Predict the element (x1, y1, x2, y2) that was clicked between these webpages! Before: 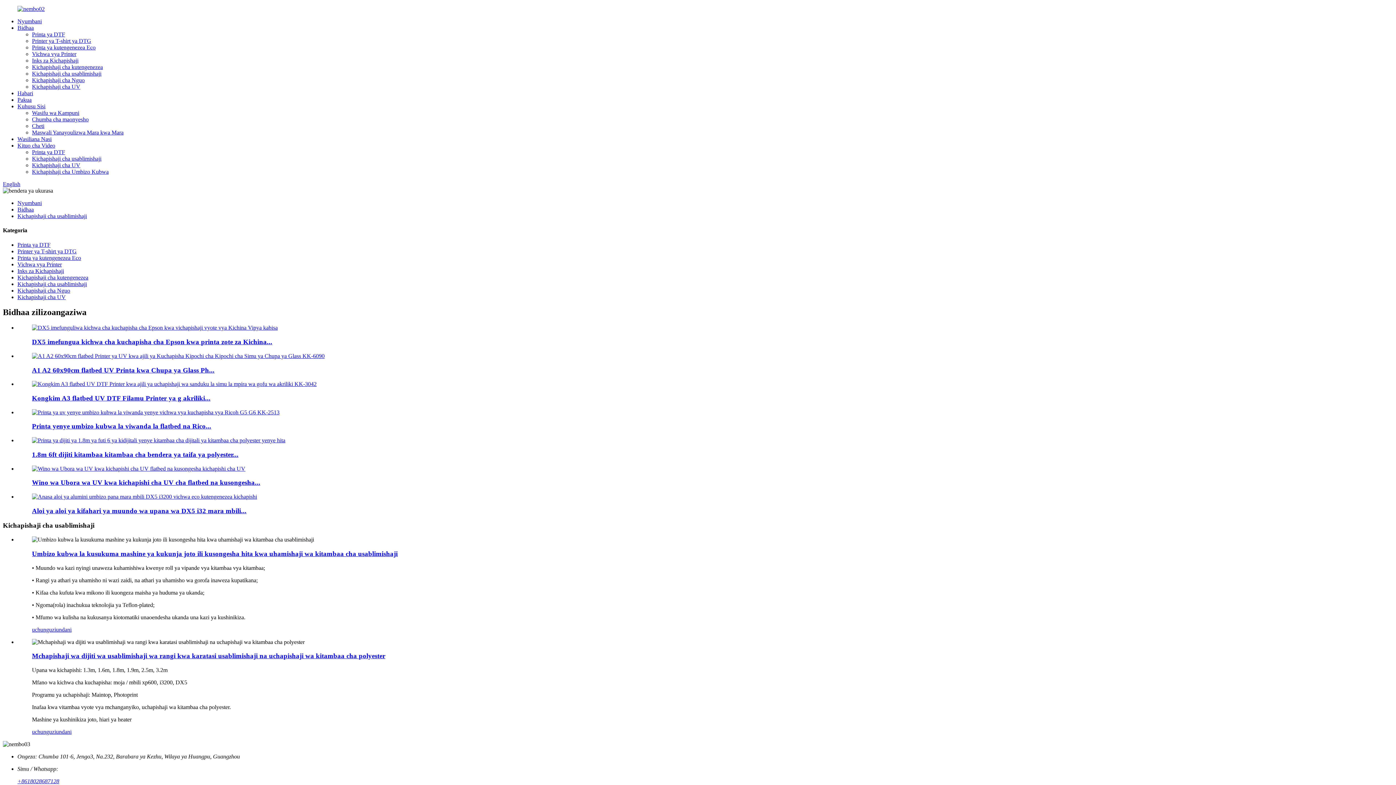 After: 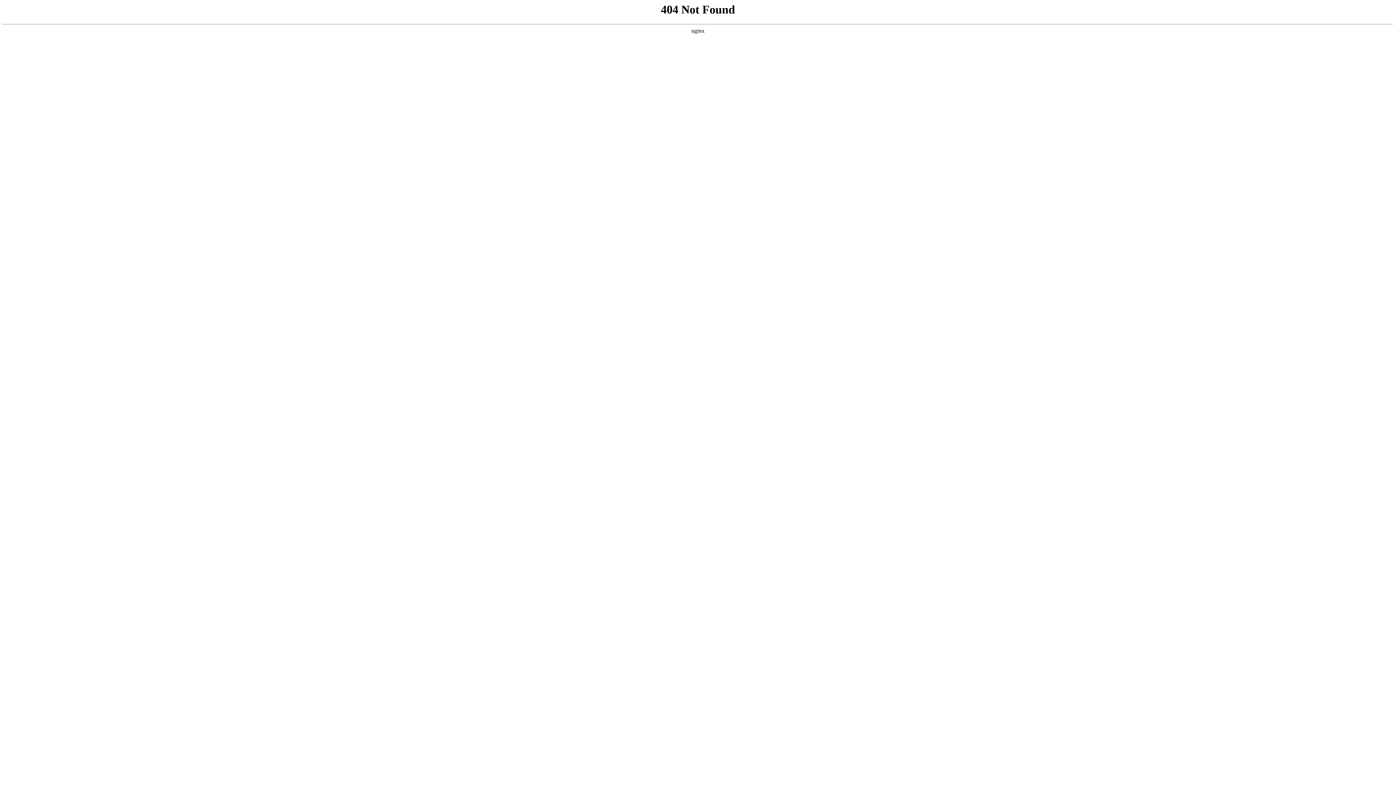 Action: bbox: (32, 44, 95, 50) label: Printa ya kutengenezea Eco